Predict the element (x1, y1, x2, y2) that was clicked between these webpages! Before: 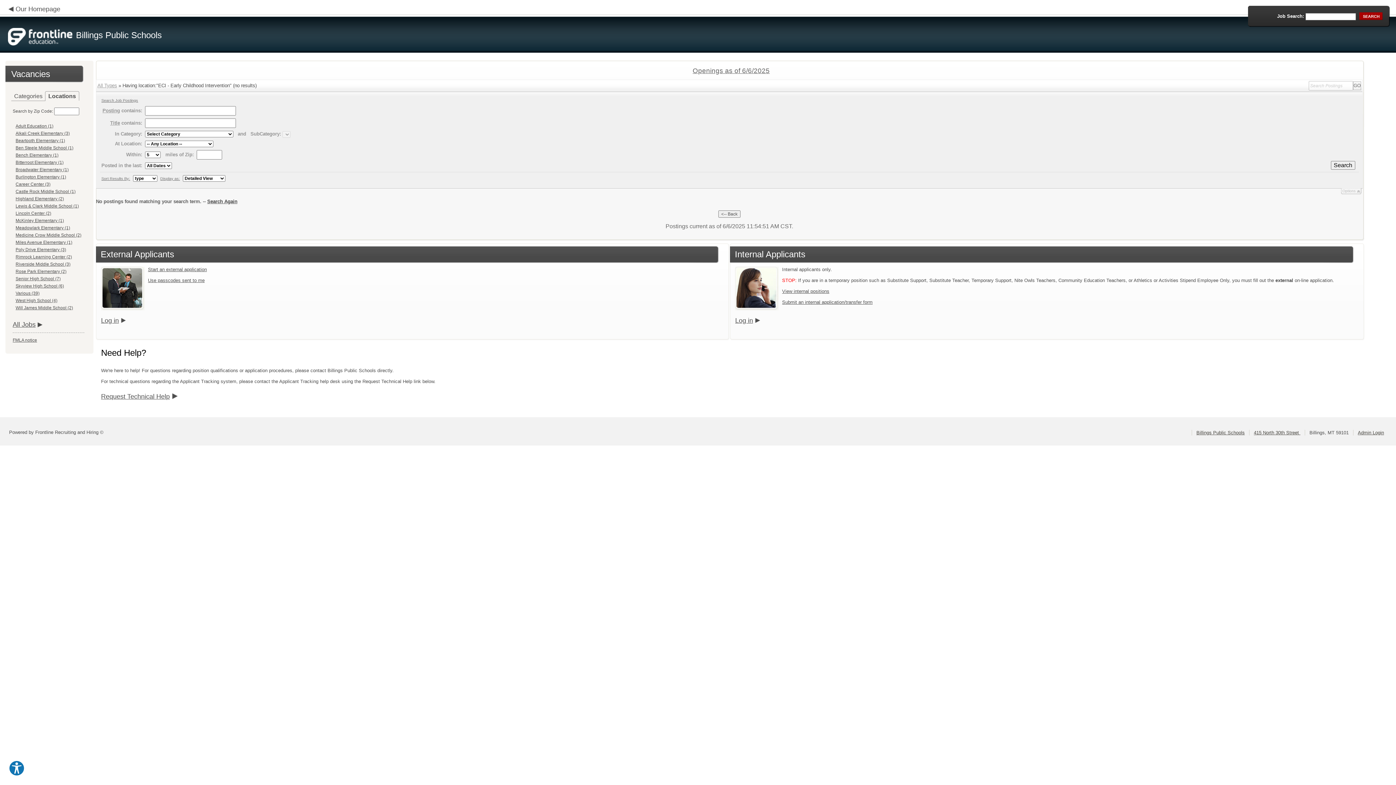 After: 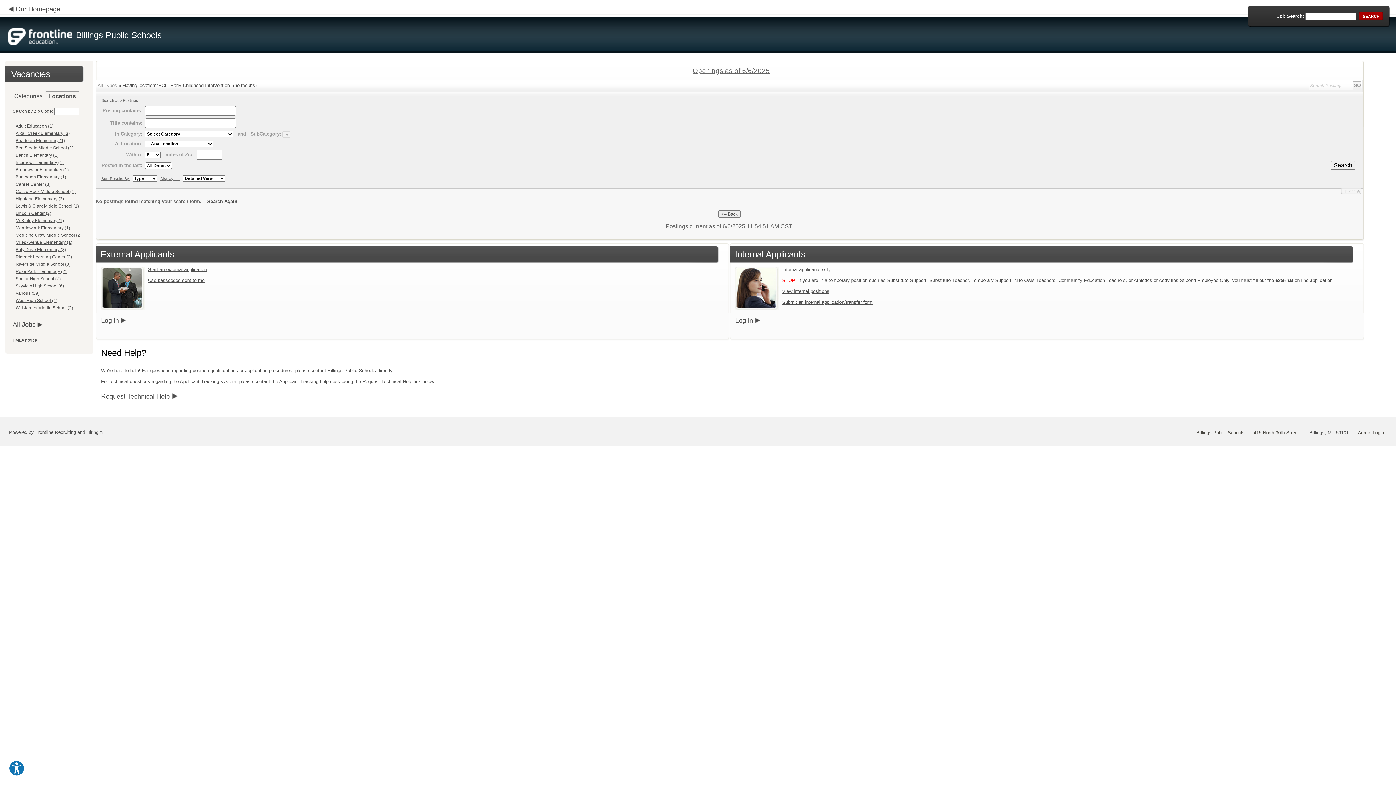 Action: bbox: (1254, 430, 1300, 435) label: 415 North 30th Street 